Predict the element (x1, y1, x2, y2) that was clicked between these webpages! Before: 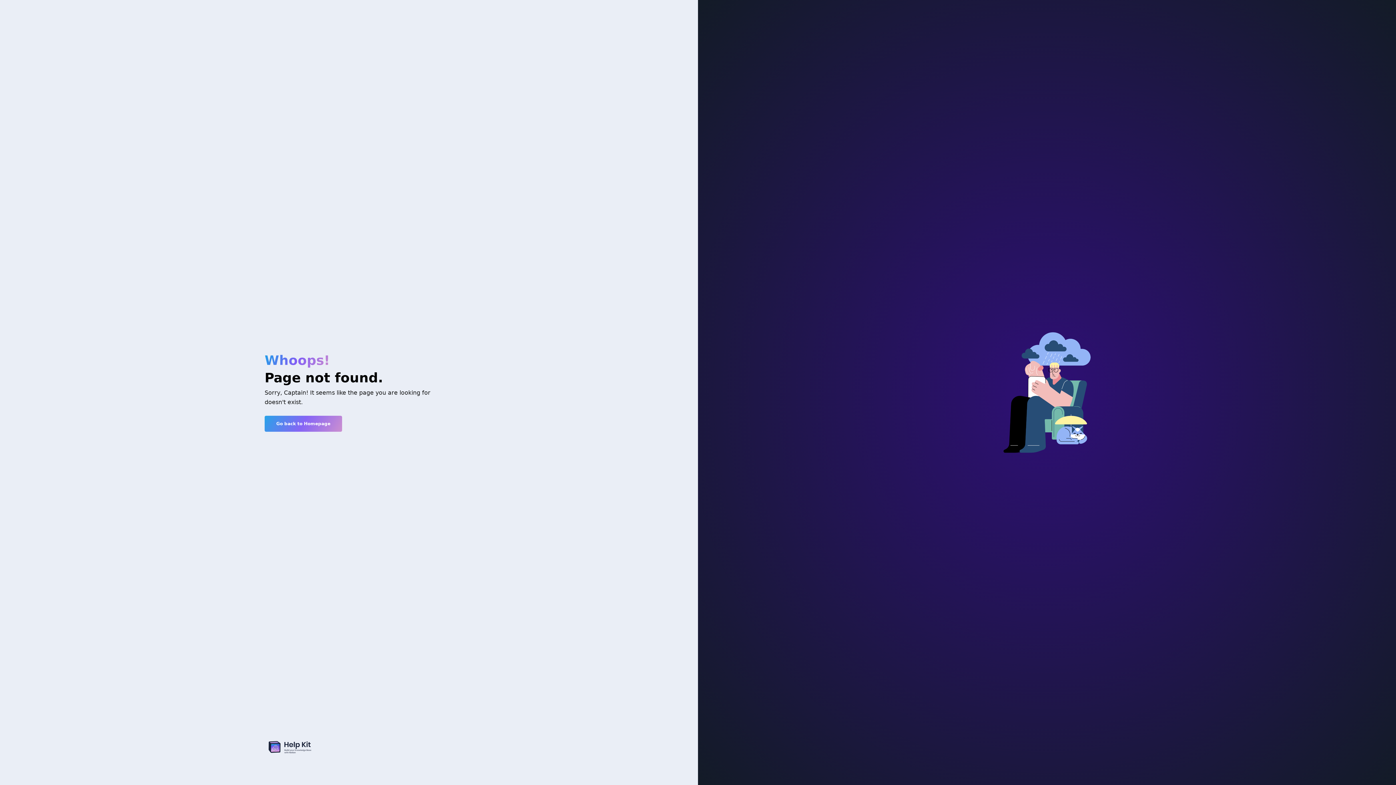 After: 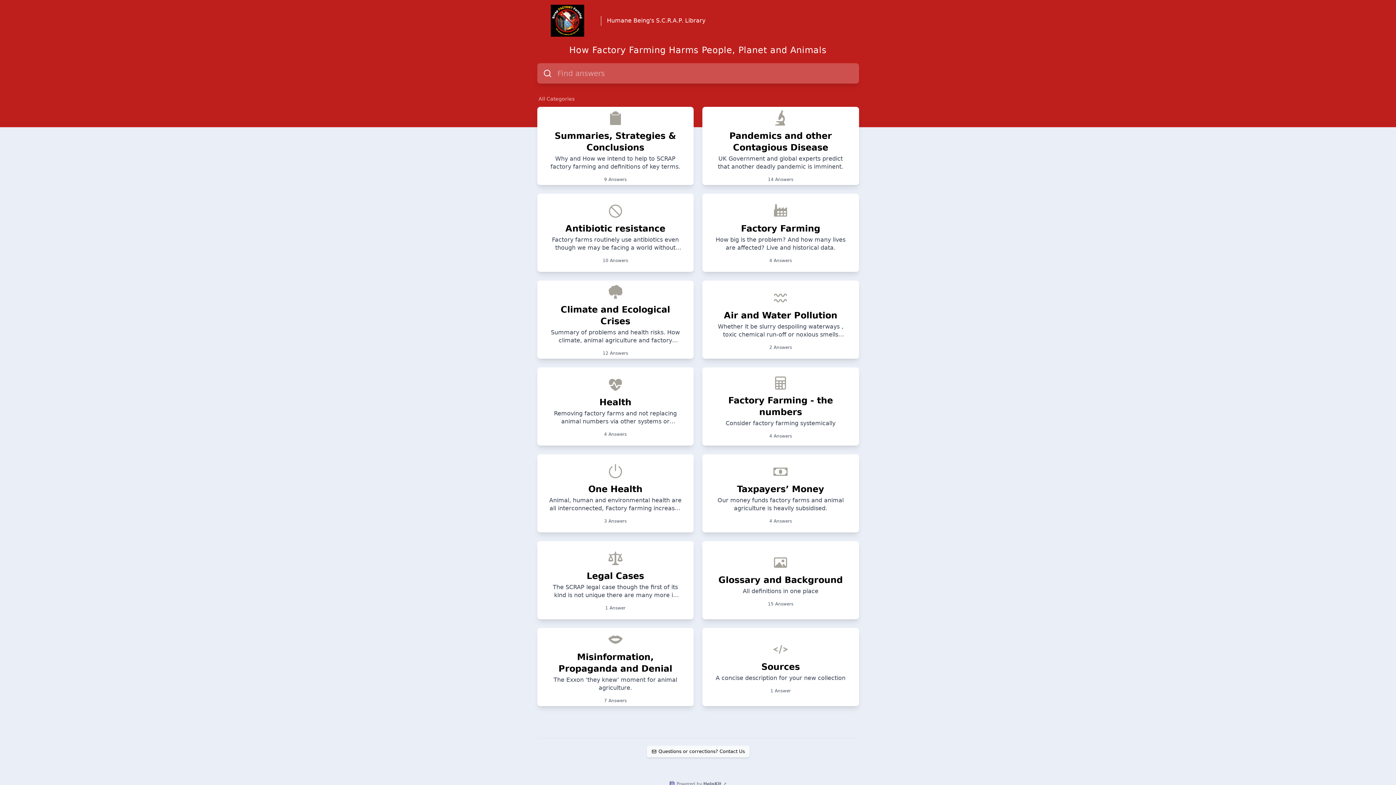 Action: bbox: (264, 416, 342, 432) label: Go back to Homepage